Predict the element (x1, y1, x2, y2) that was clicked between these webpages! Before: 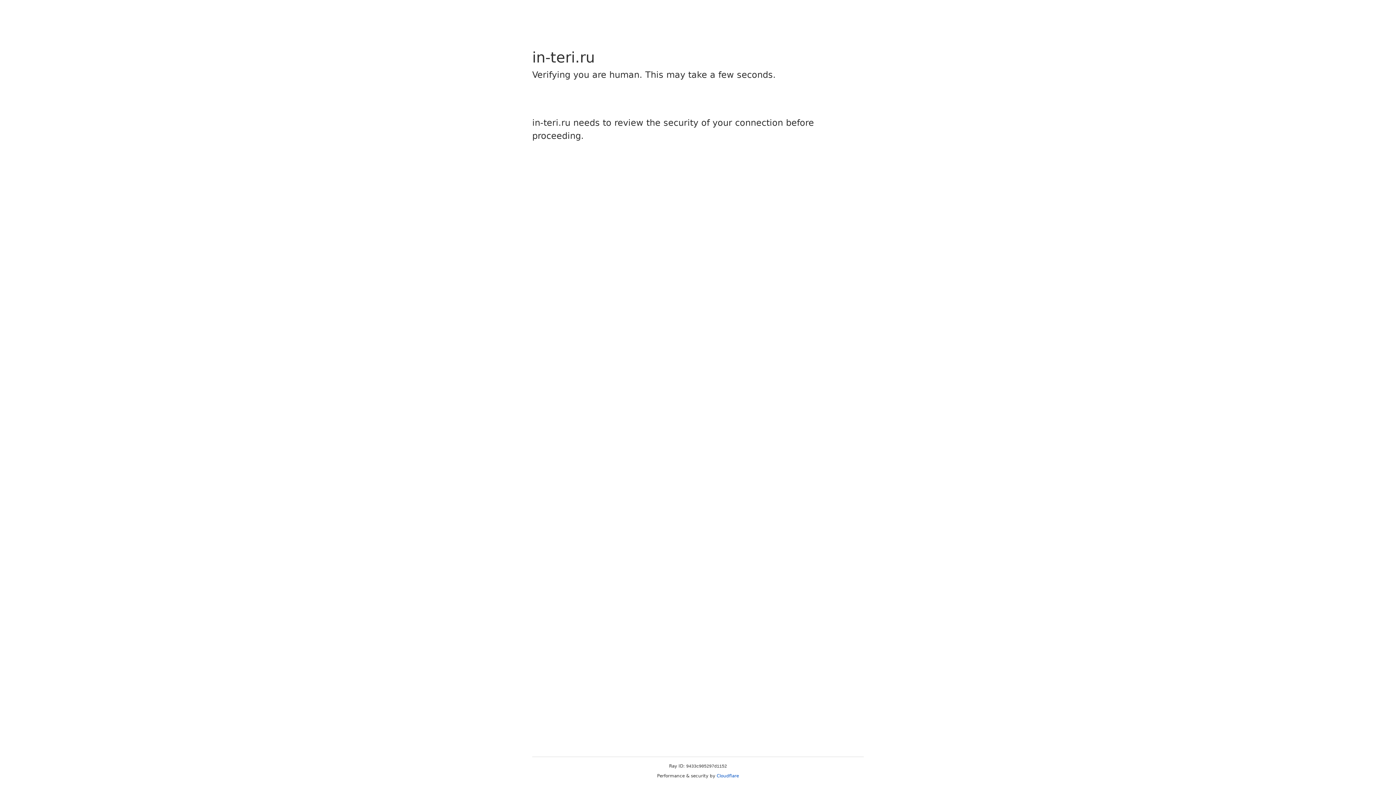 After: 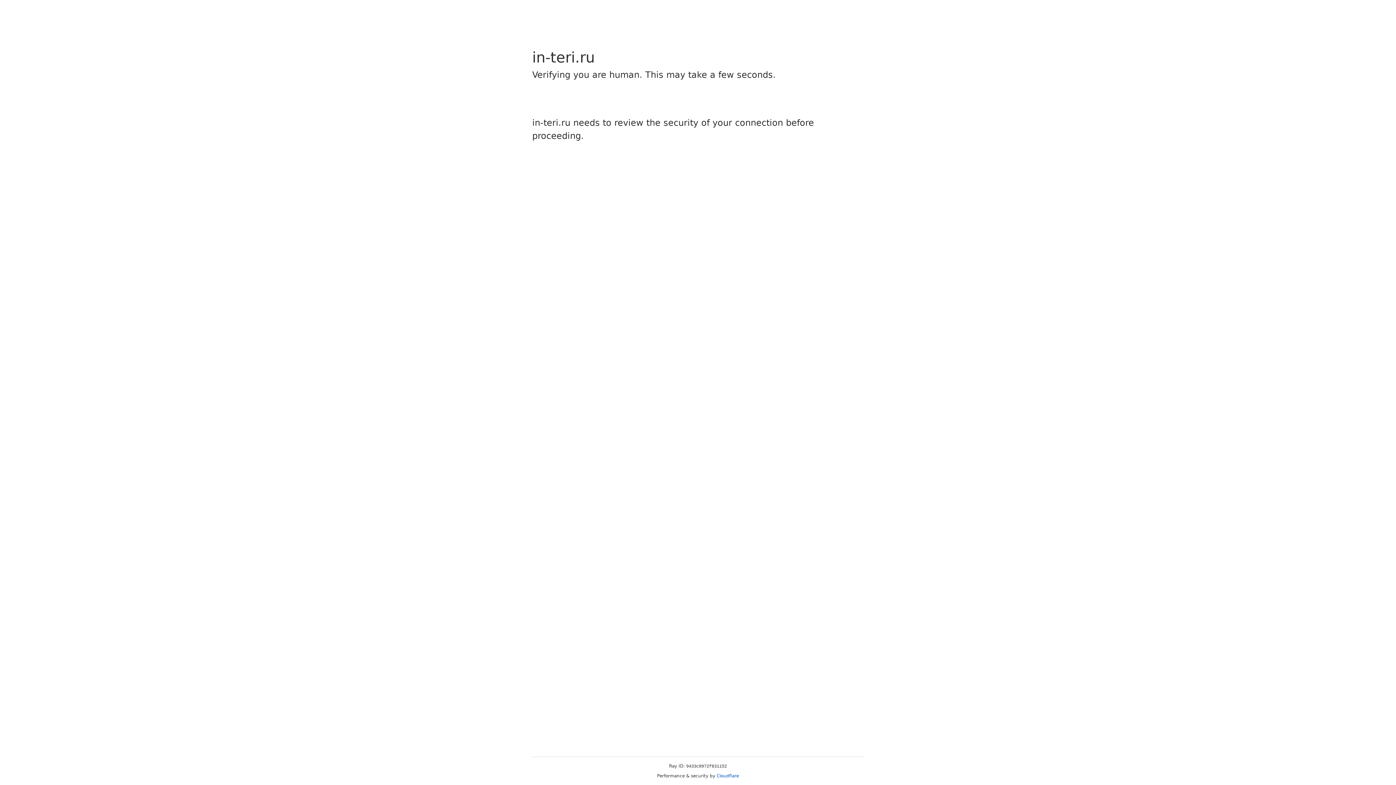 Action: label: Cloudflare bbox: (716, 773, 739, 778)